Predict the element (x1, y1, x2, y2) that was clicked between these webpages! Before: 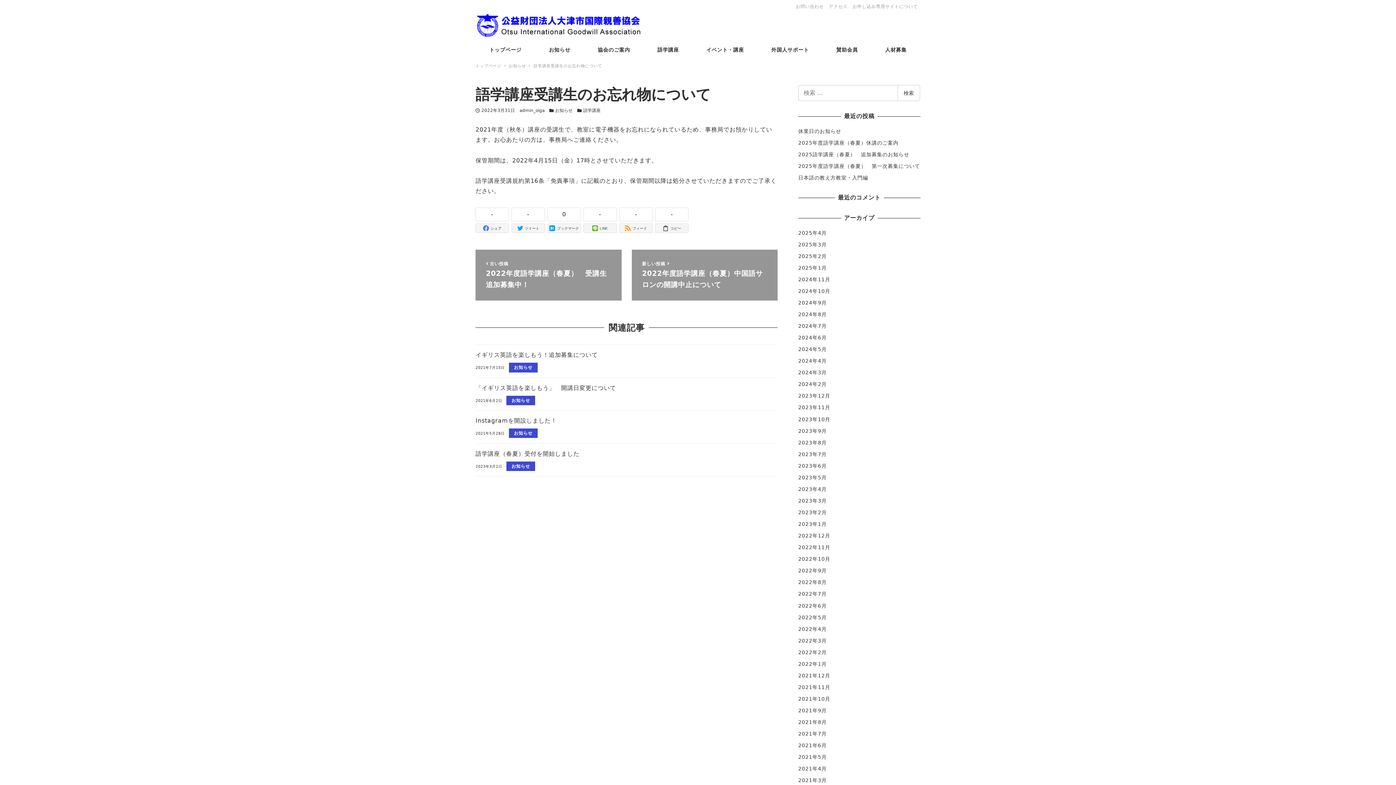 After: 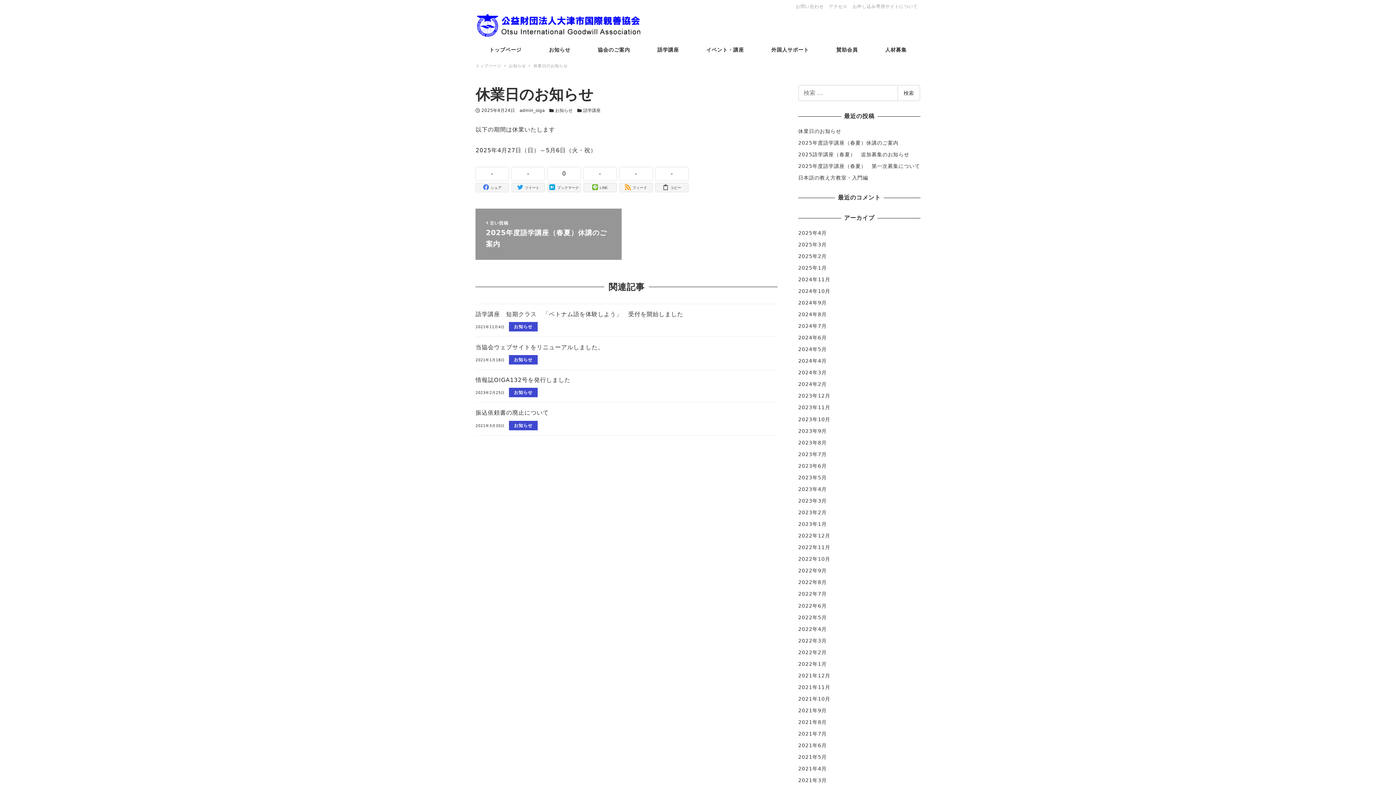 Action: label: 休業日のお知らせ bbox: (798, 128, 841, 134)